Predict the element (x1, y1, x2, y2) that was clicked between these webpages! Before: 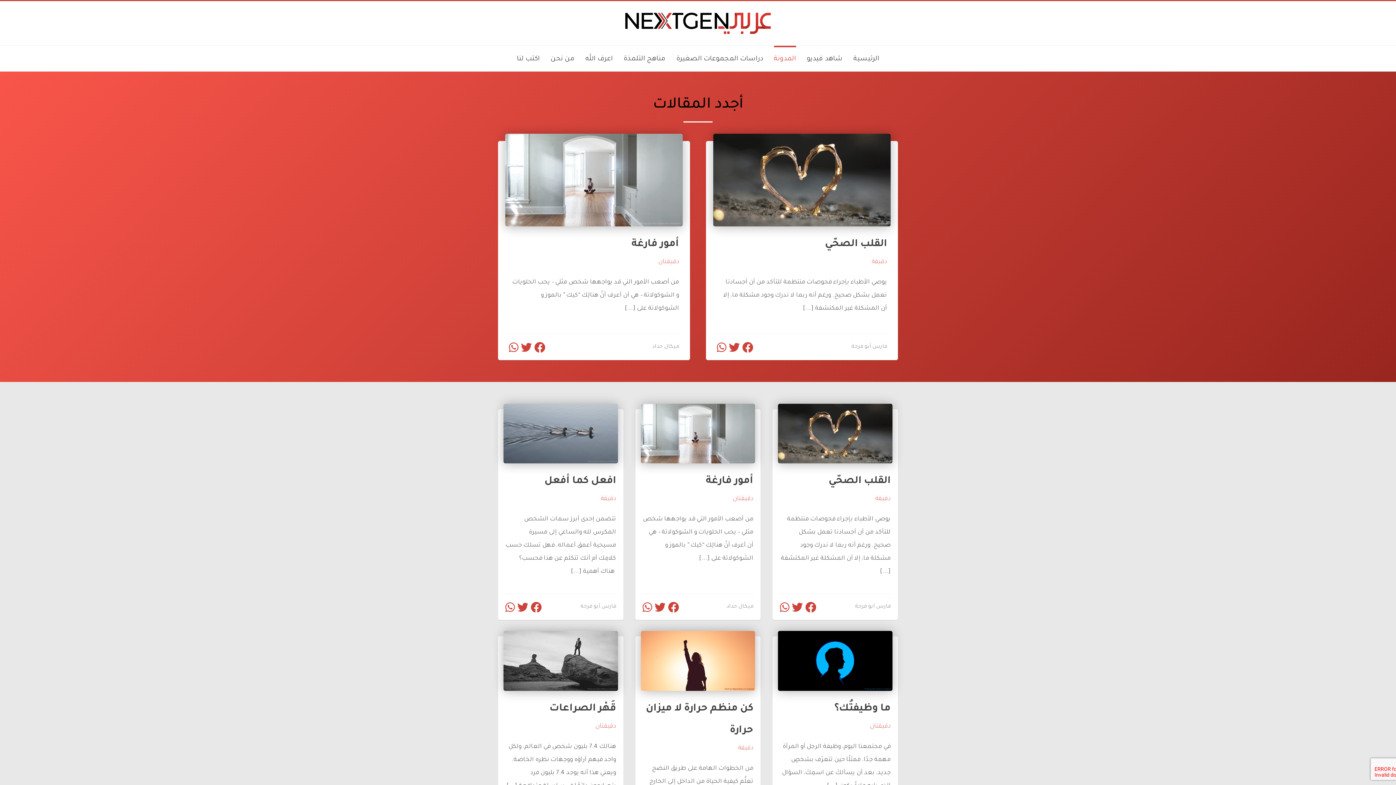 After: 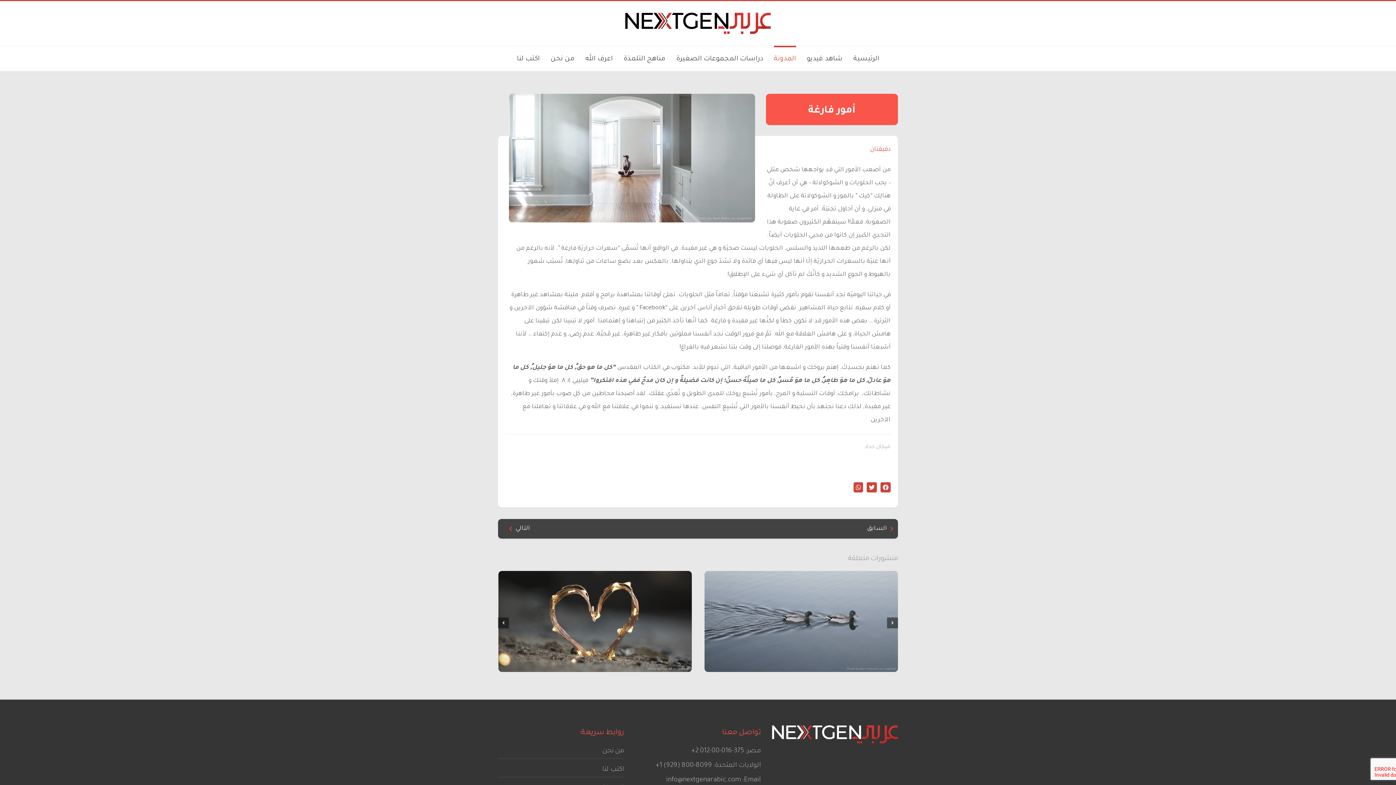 Action: label: أمور فارغة

دقيقتان

من أصعب الأمور التي قد يواجهها شخص مثلي – يحب الحلويات و الشوكولاتة – هي أن أعرف أنَّ هنالِك “كيك” بالموز و الشوكولاتة على [...]

ميكال حداد bbox: (498, 140, 690, 360)